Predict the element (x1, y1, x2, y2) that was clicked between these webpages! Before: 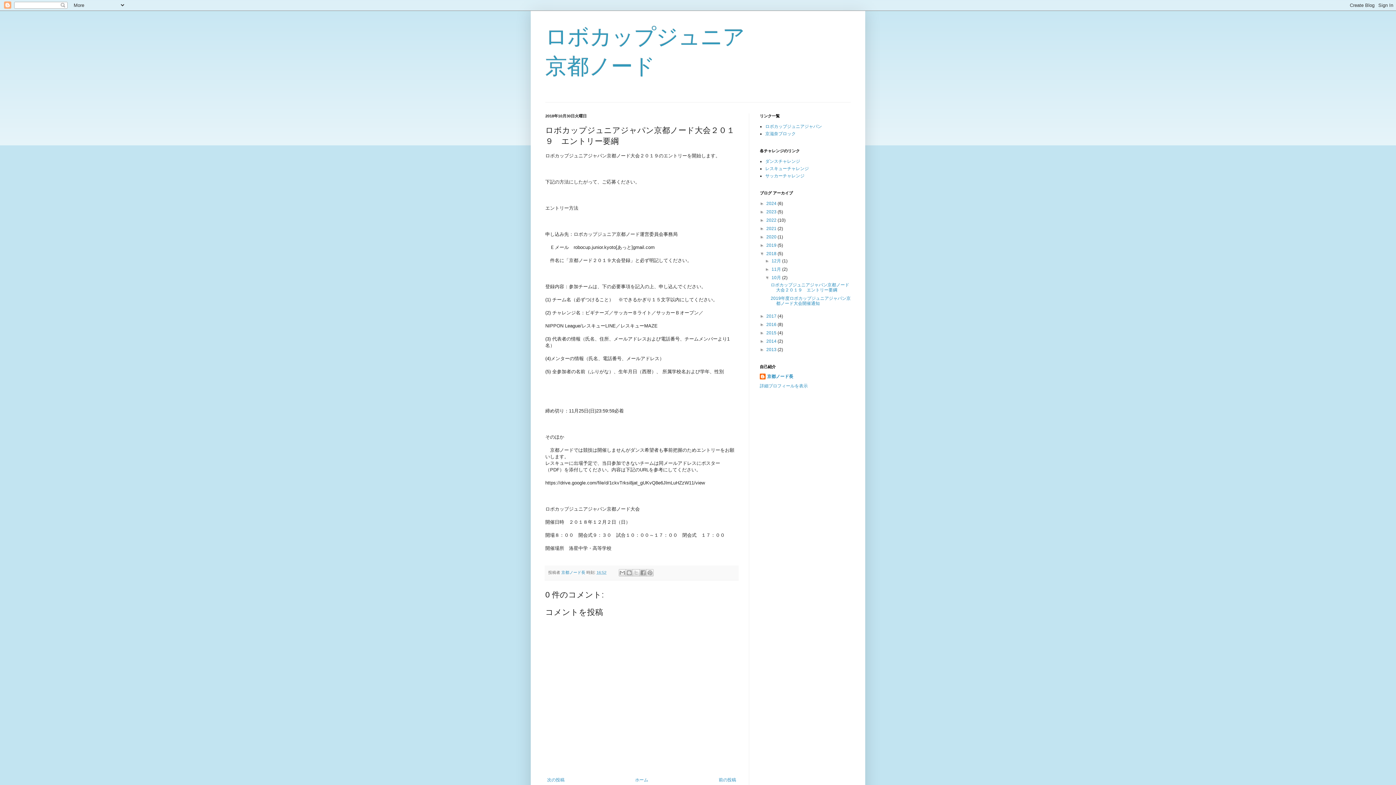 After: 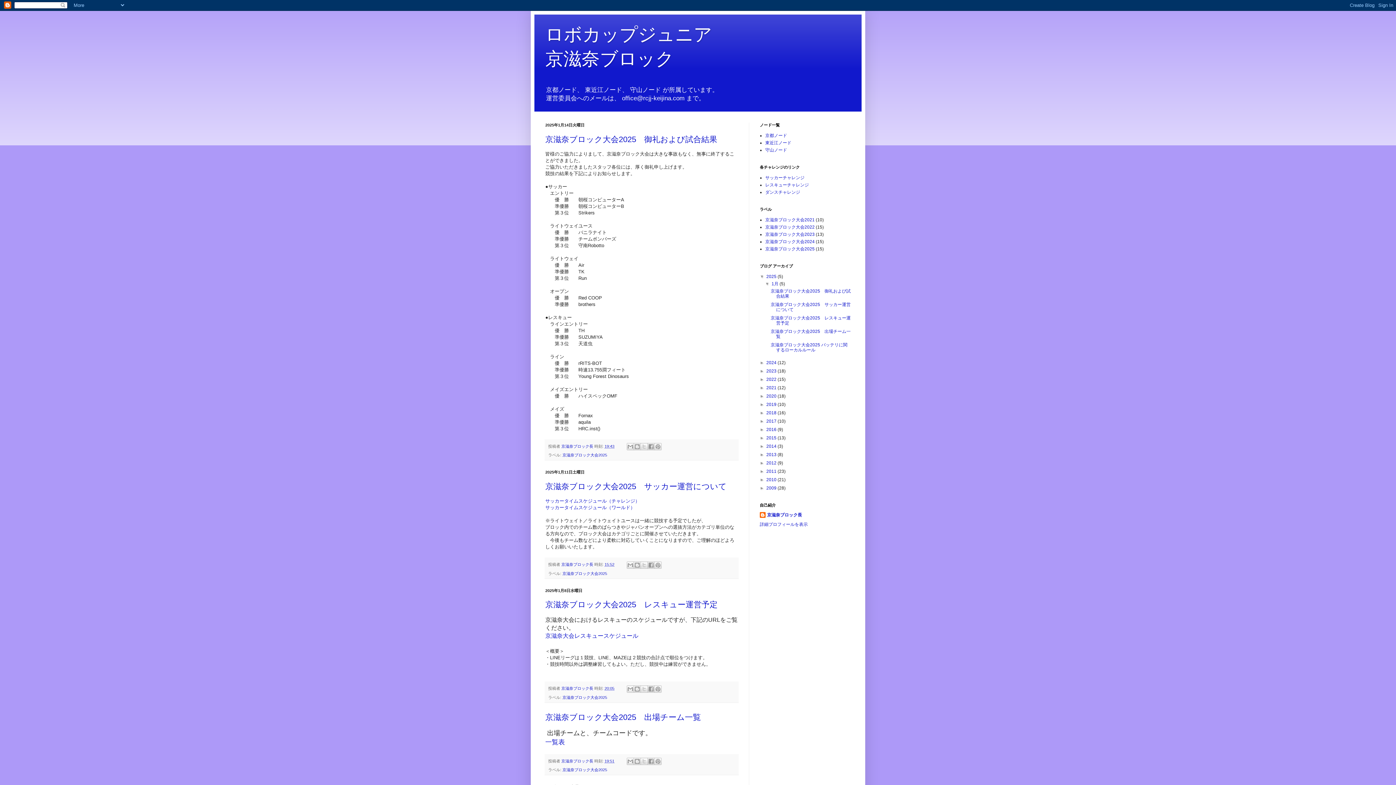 Action: label: 京滋奈ブロック bbox: (765, 131, 796, 136)